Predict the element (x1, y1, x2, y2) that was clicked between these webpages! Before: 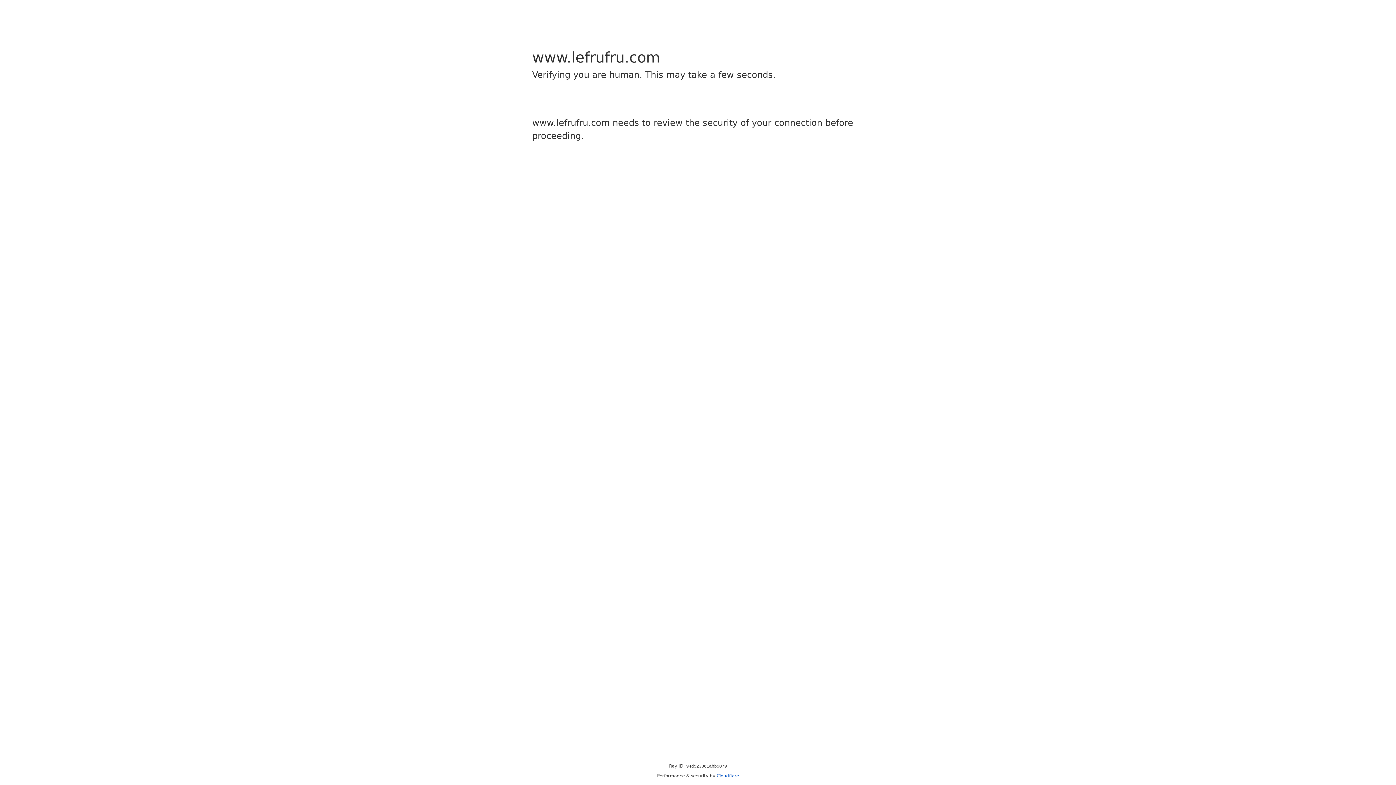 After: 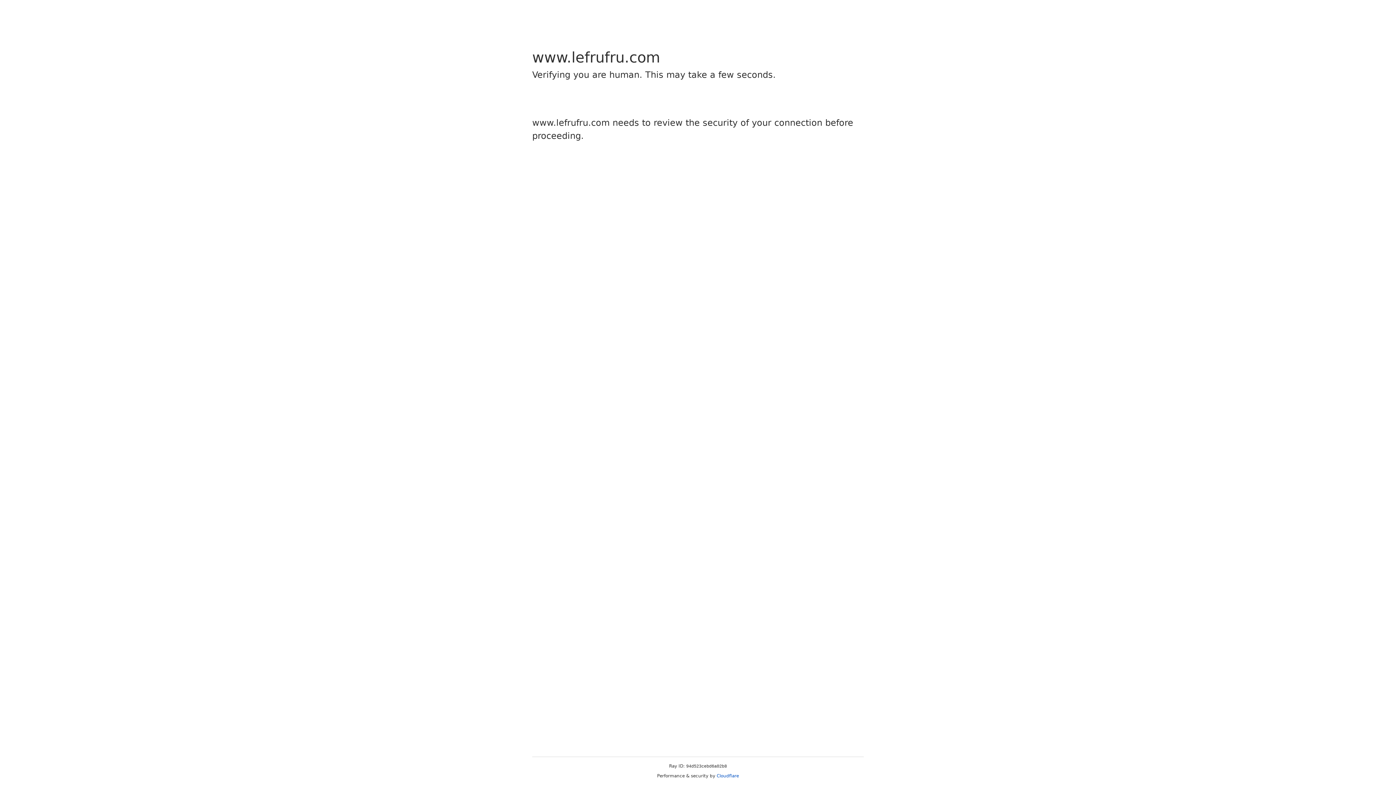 Action: label: Cloudflare bbox: (716, 773, 739, 778)